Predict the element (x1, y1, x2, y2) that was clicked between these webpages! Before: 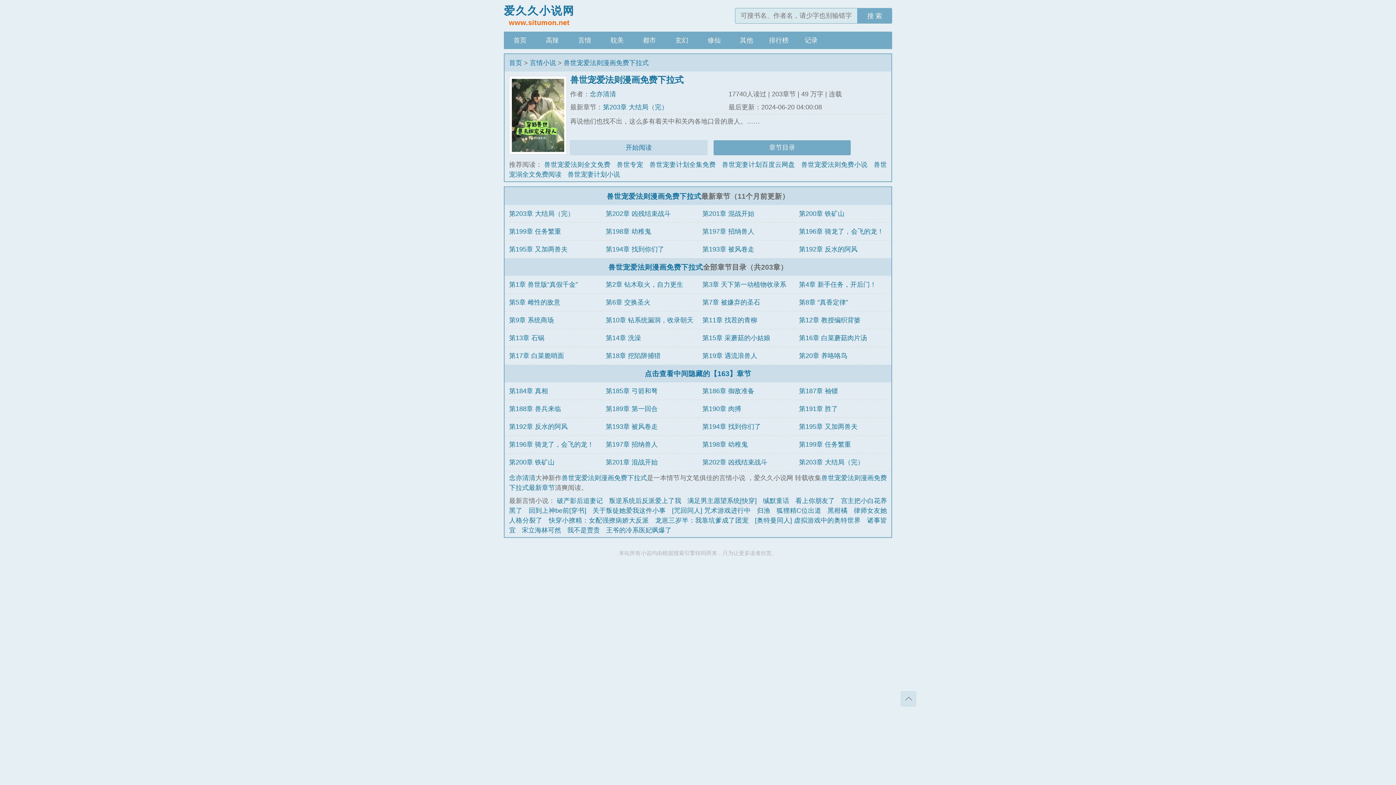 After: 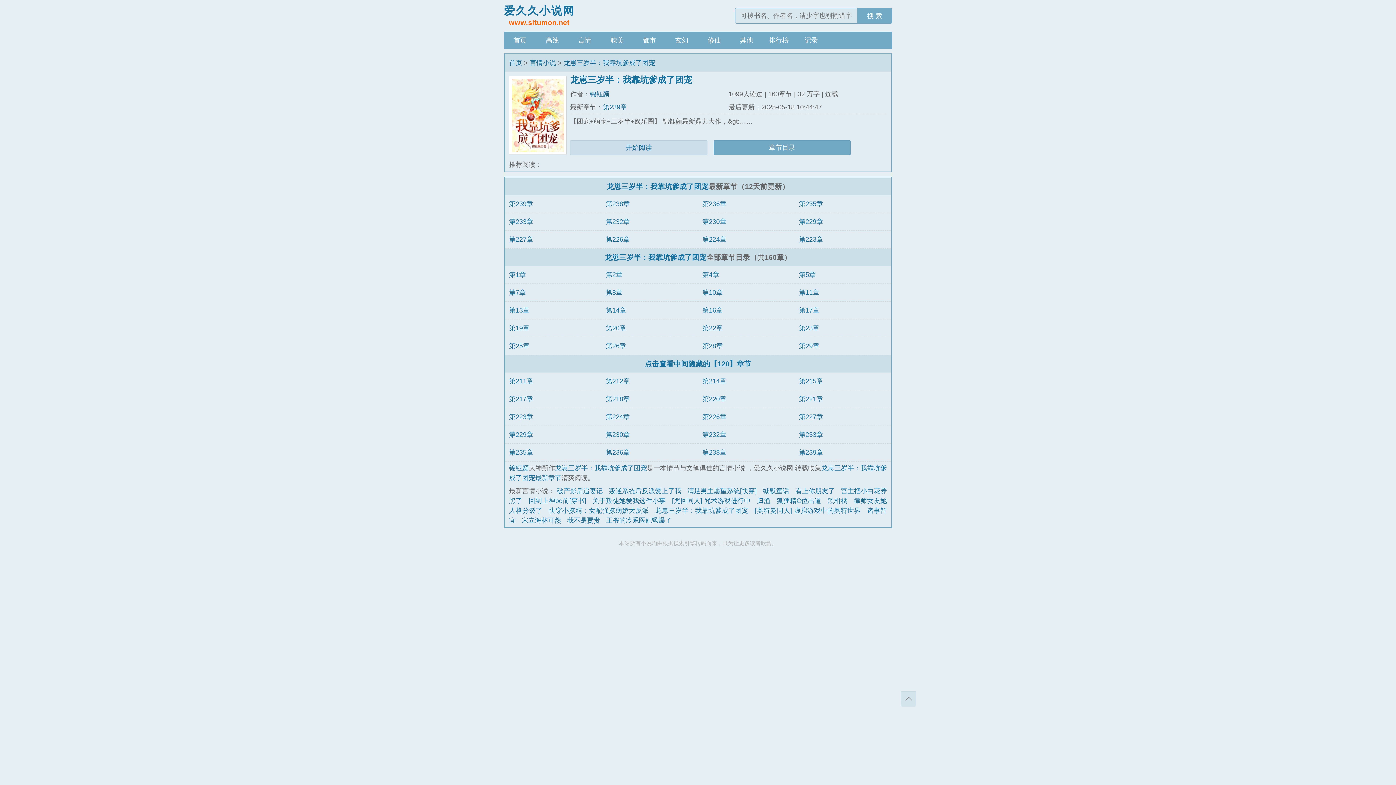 Action: bbox: (655, 517, 748, 524) label: 龙崽三岁半：我靠坑爹成了团宠